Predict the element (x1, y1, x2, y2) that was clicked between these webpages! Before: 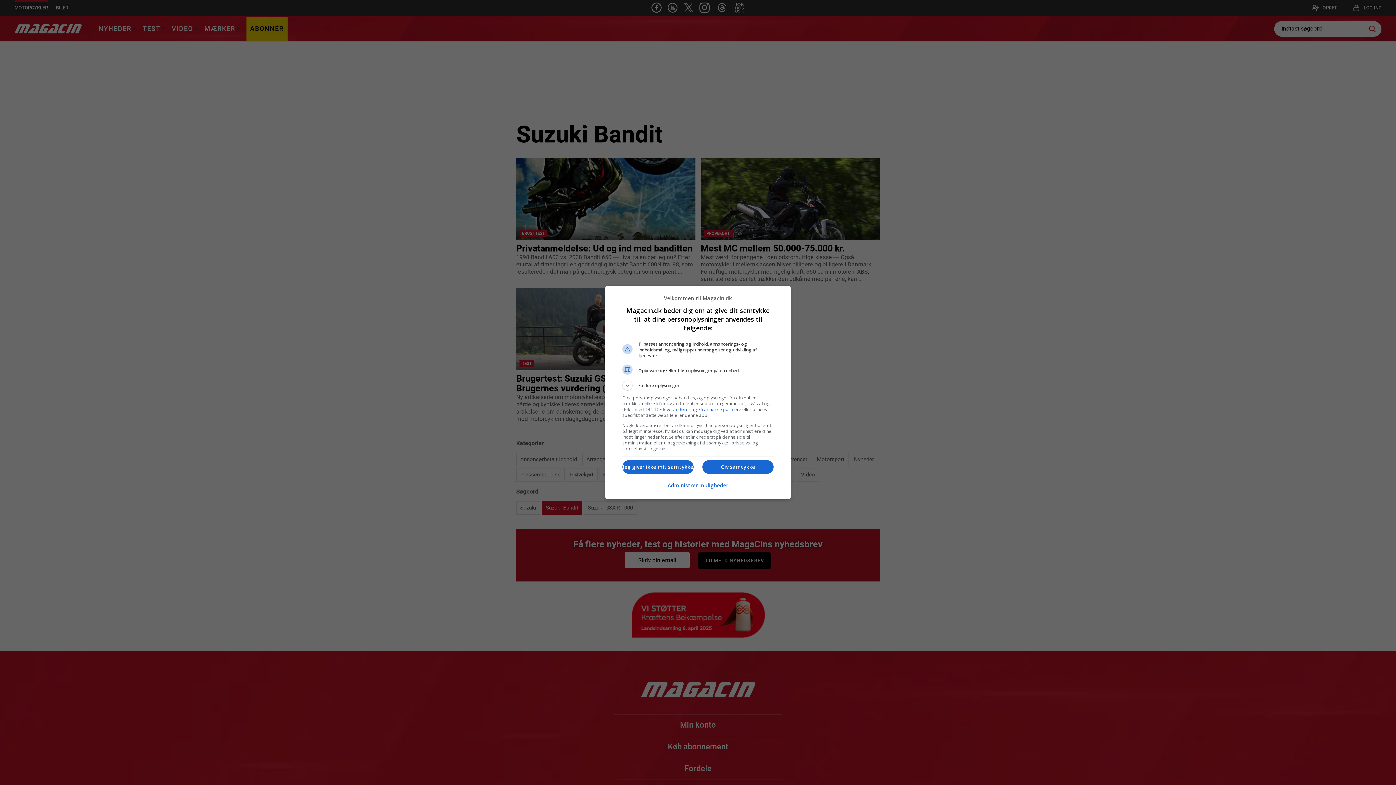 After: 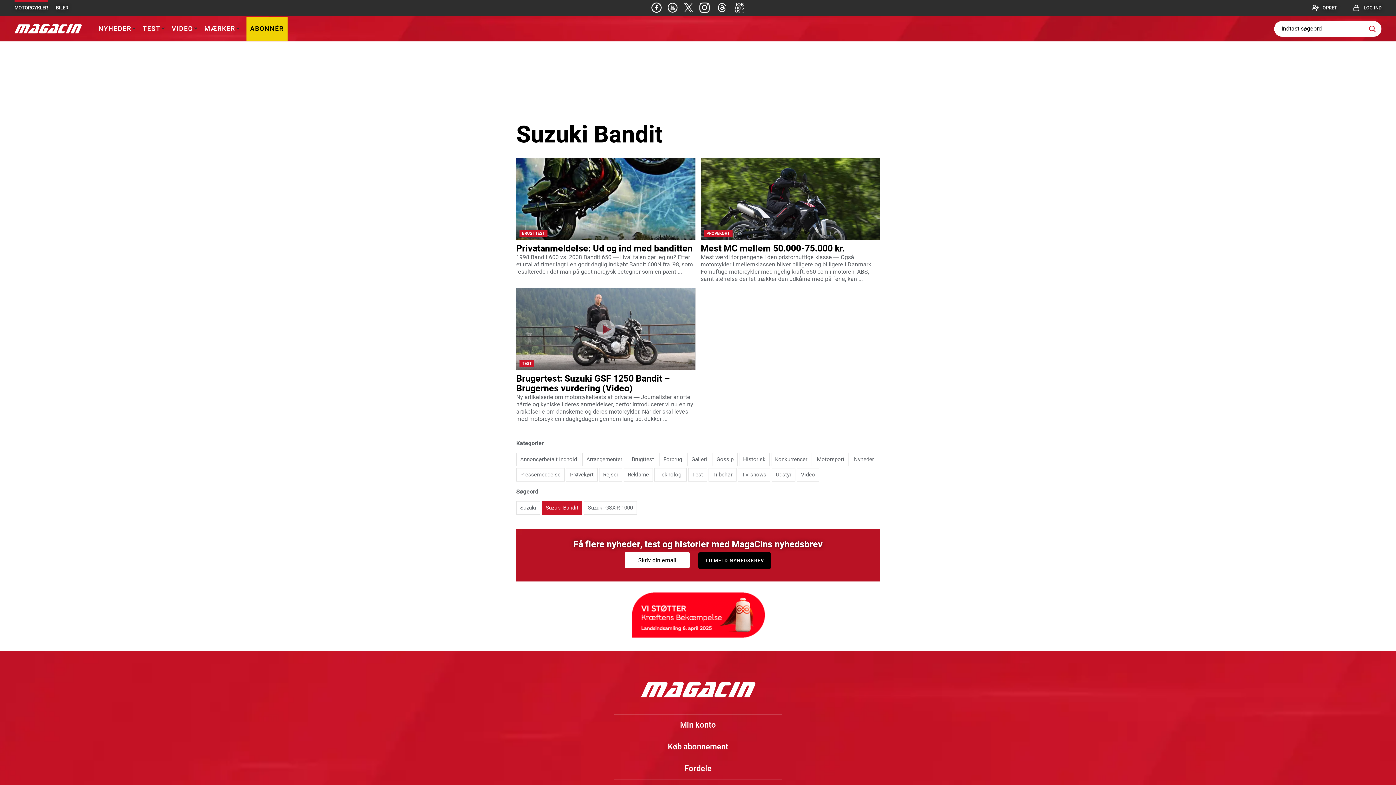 Action: bbox: (702, 460, 773, 474) label: Giv samtykke